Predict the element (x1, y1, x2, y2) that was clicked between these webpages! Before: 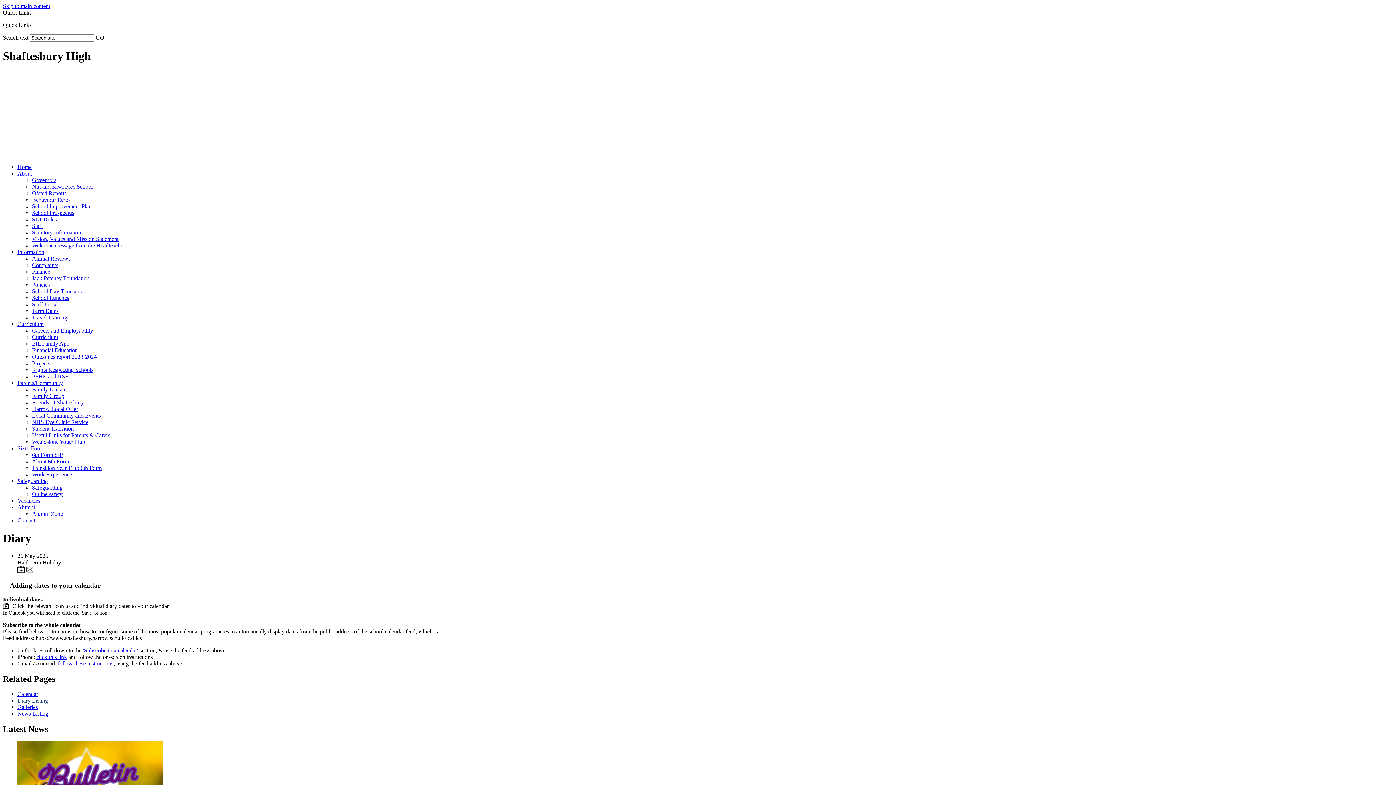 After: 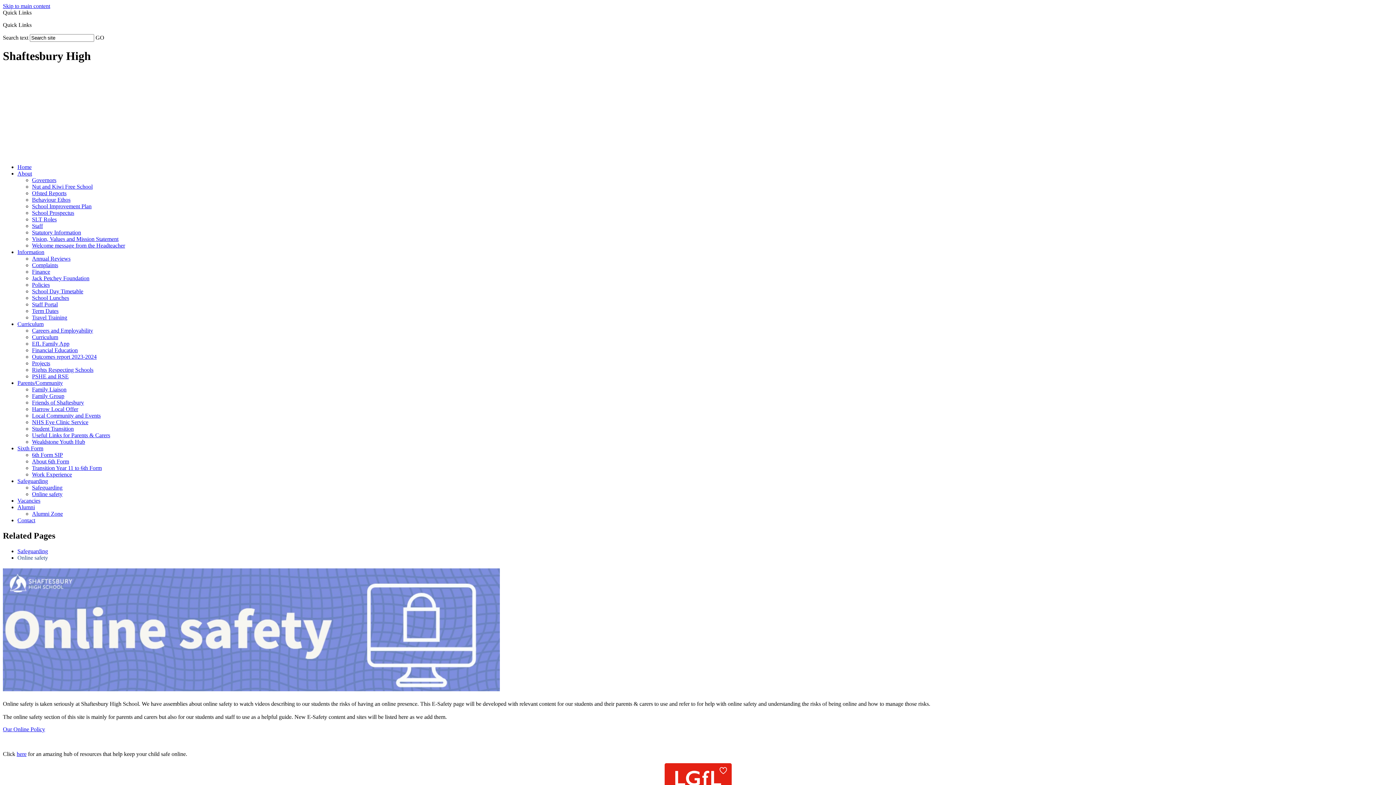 Action: bbox: (32, 491, 62, 497) label: Online safety